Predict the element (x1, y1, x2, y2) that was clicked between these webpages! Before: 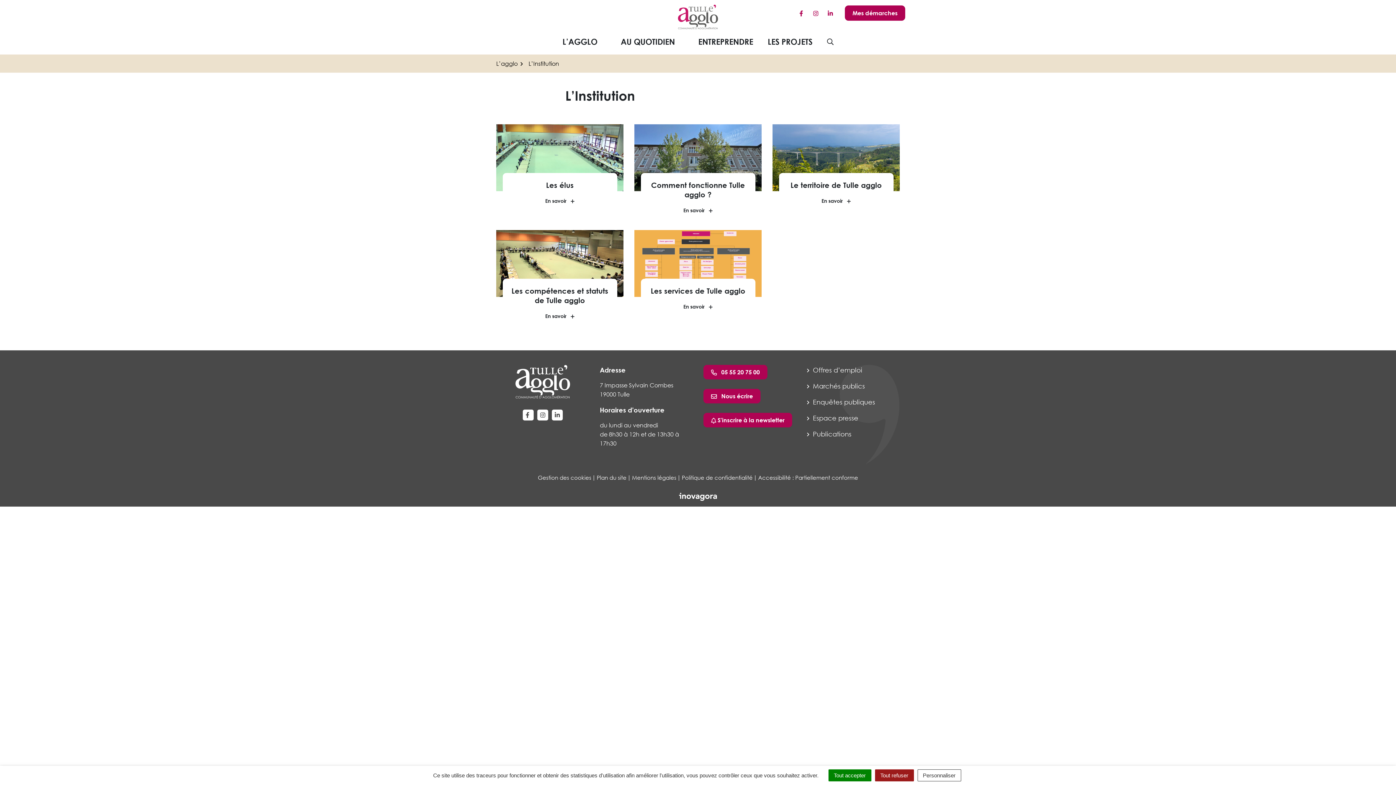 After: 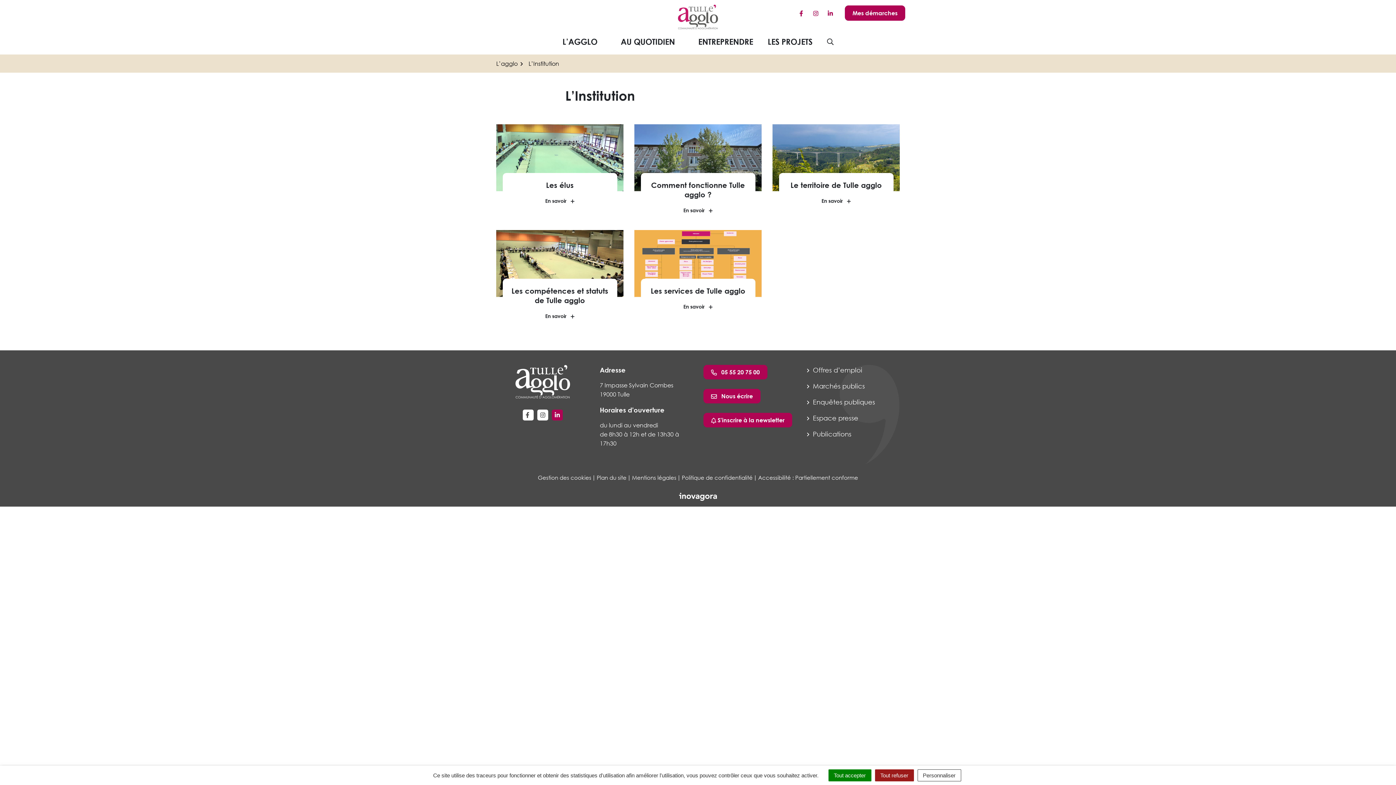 Action: bbox: (551, 409, 562, 420) label: Lien vers le compte Linkedin